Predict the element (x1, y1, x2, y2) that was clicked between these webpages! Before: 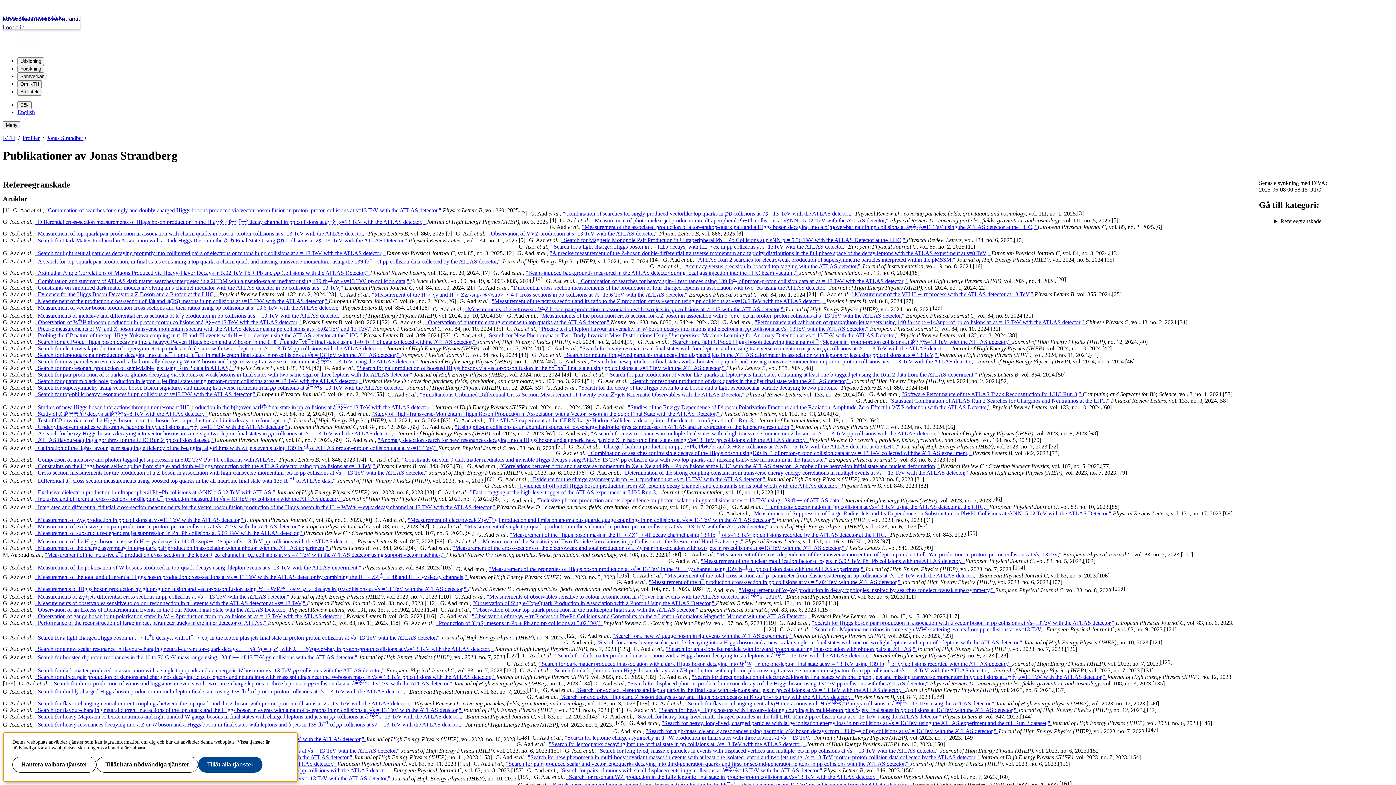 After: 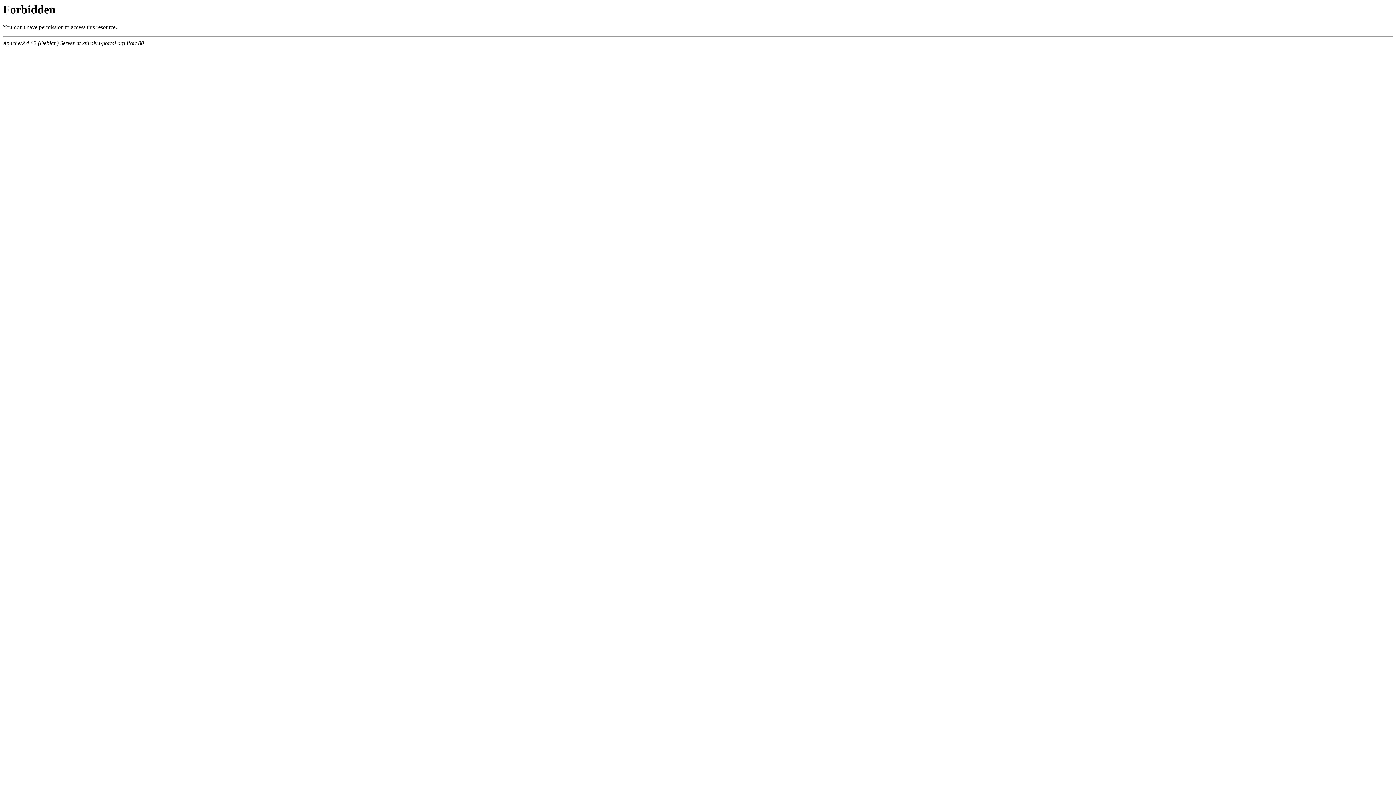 Action: label: "Measurements of Higgs boson production by gluon-gluon fusion and vector-boson fusion using 𝐻 →𝑊⁢𝑊* →𝑒⁢𝜈⁢𝜇⁢𝜈 decays in 𝑝⁢𝑝 collisions at √𝑠 =13  TeV with the ATLAS detector,"  bbox: (35, 586, 468, 592)